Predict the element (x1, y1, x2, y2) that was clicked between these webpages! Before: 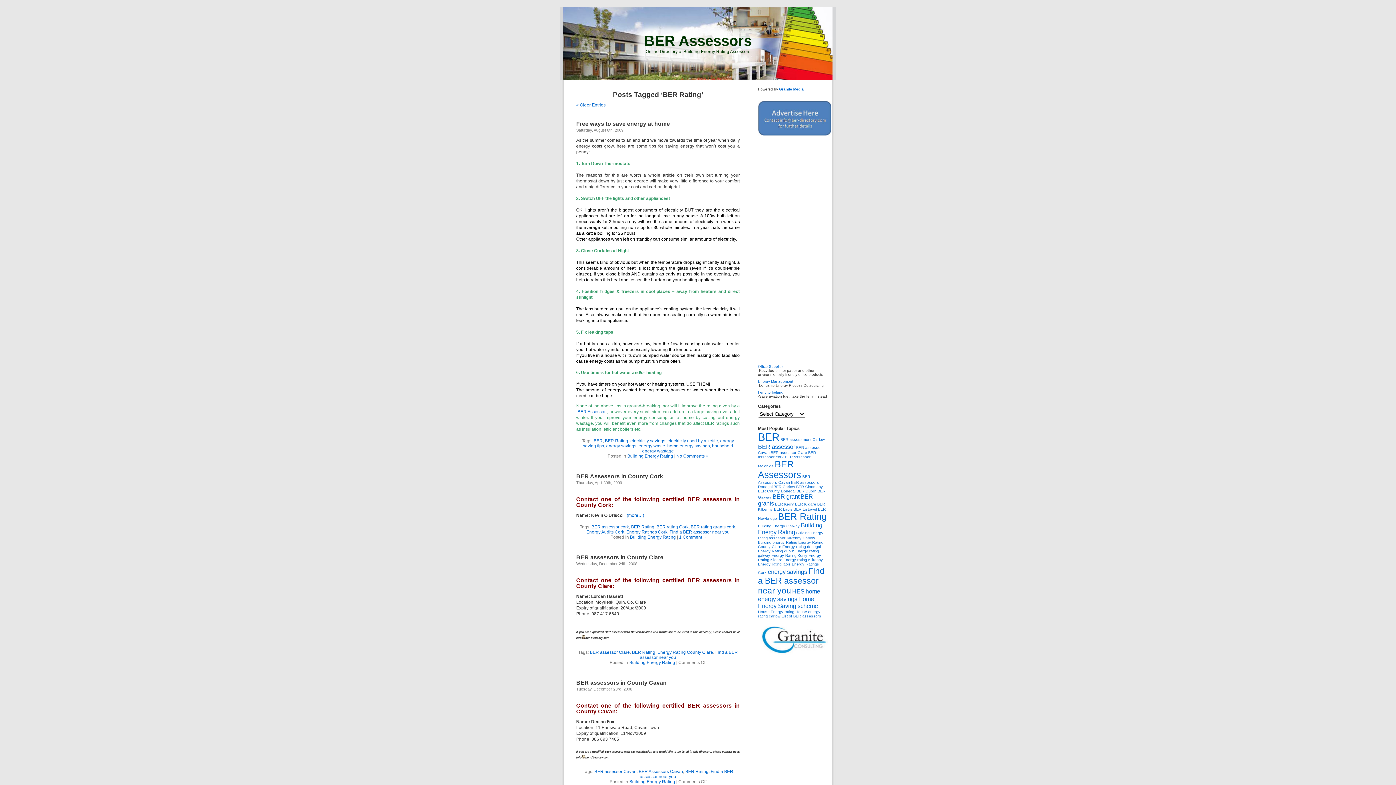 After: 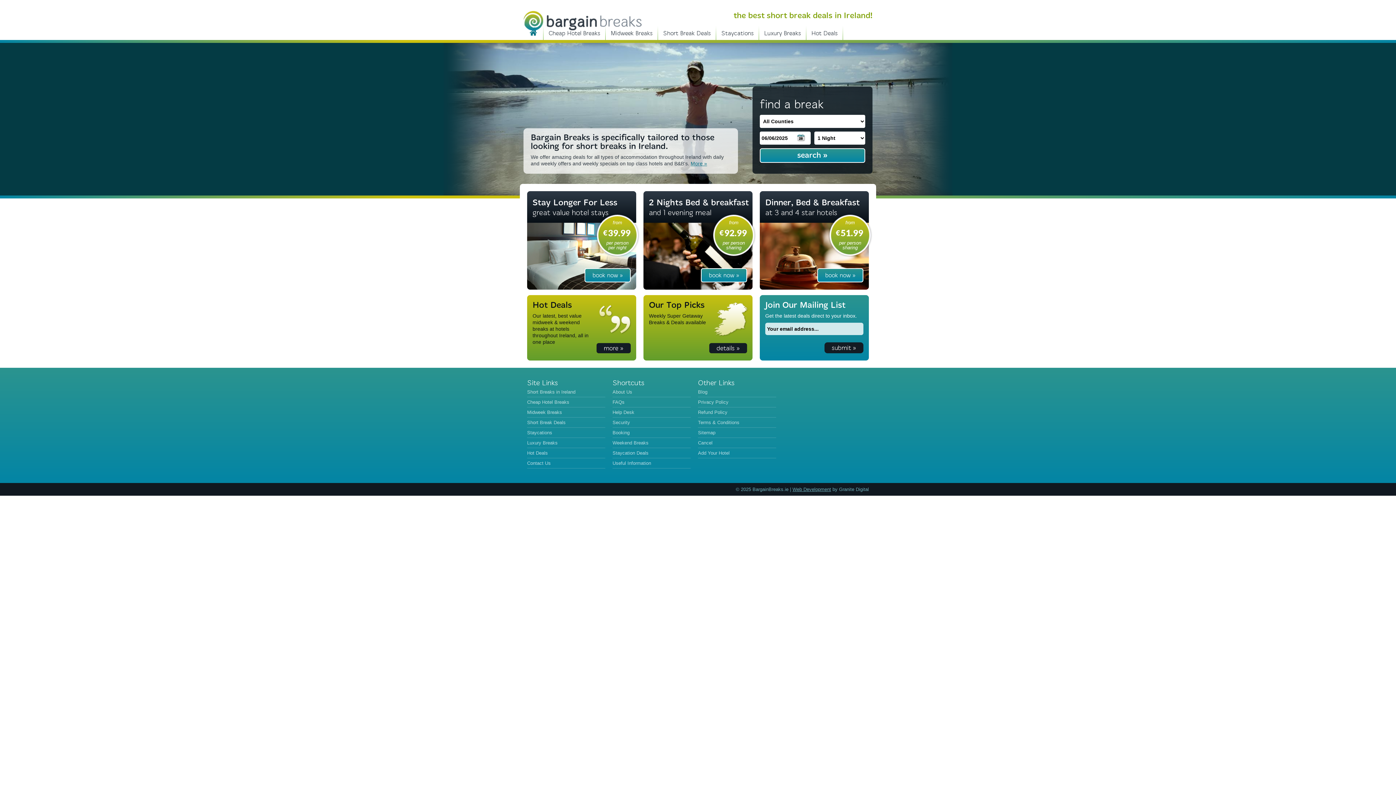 Action: bbox: (758, 390, 783, 394) label: Ferry to Ireland